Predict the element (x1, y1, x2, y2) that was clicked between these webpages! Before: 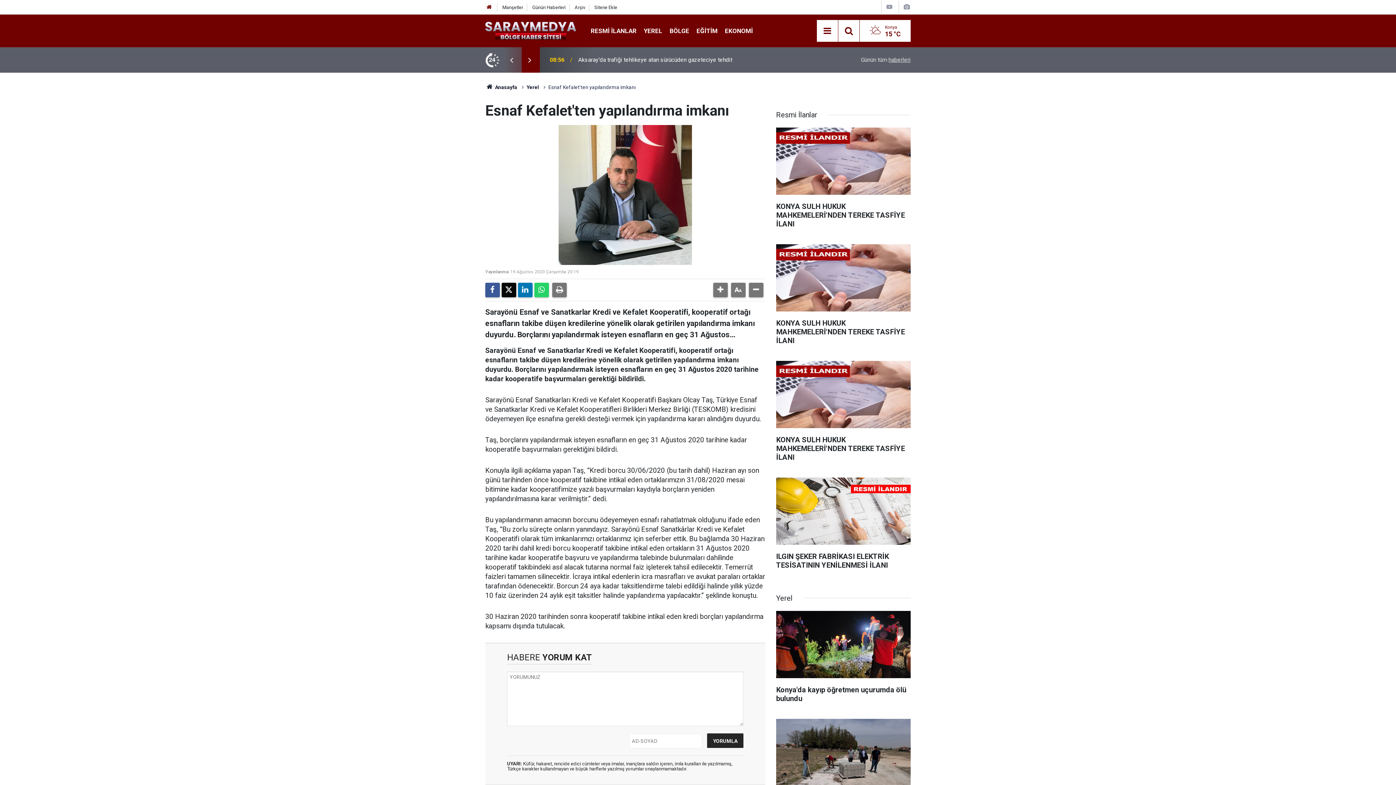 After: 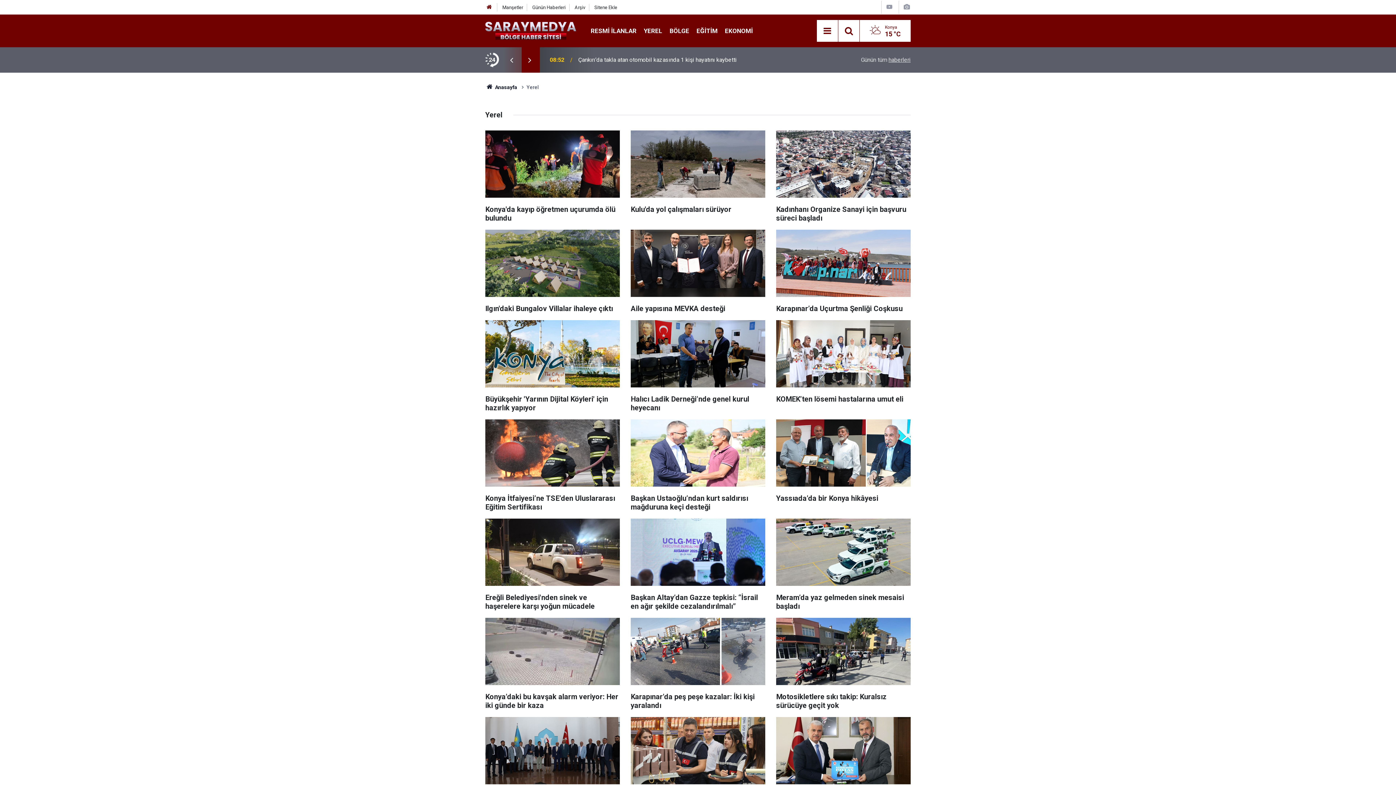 Action: bbox: (640, 27, 666, 34) label: YEREL